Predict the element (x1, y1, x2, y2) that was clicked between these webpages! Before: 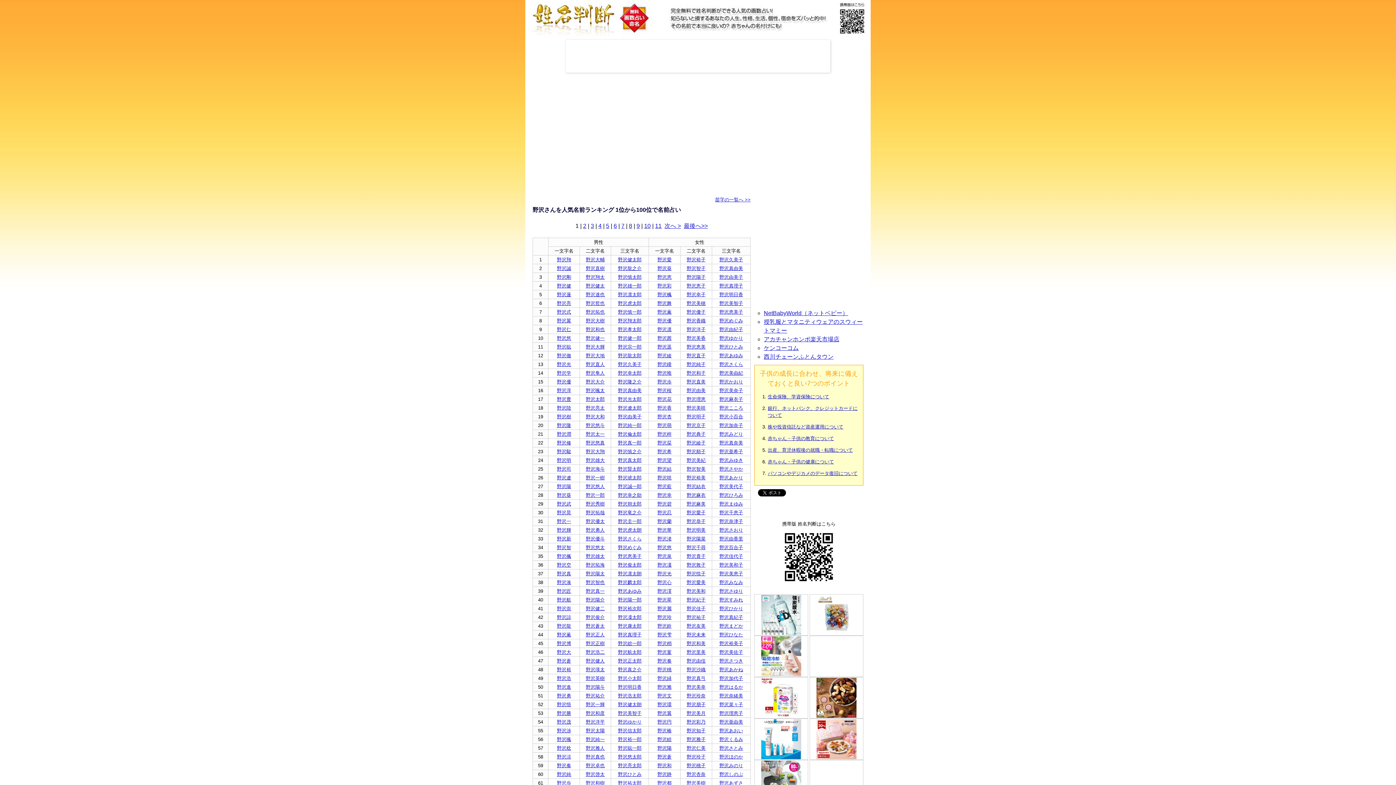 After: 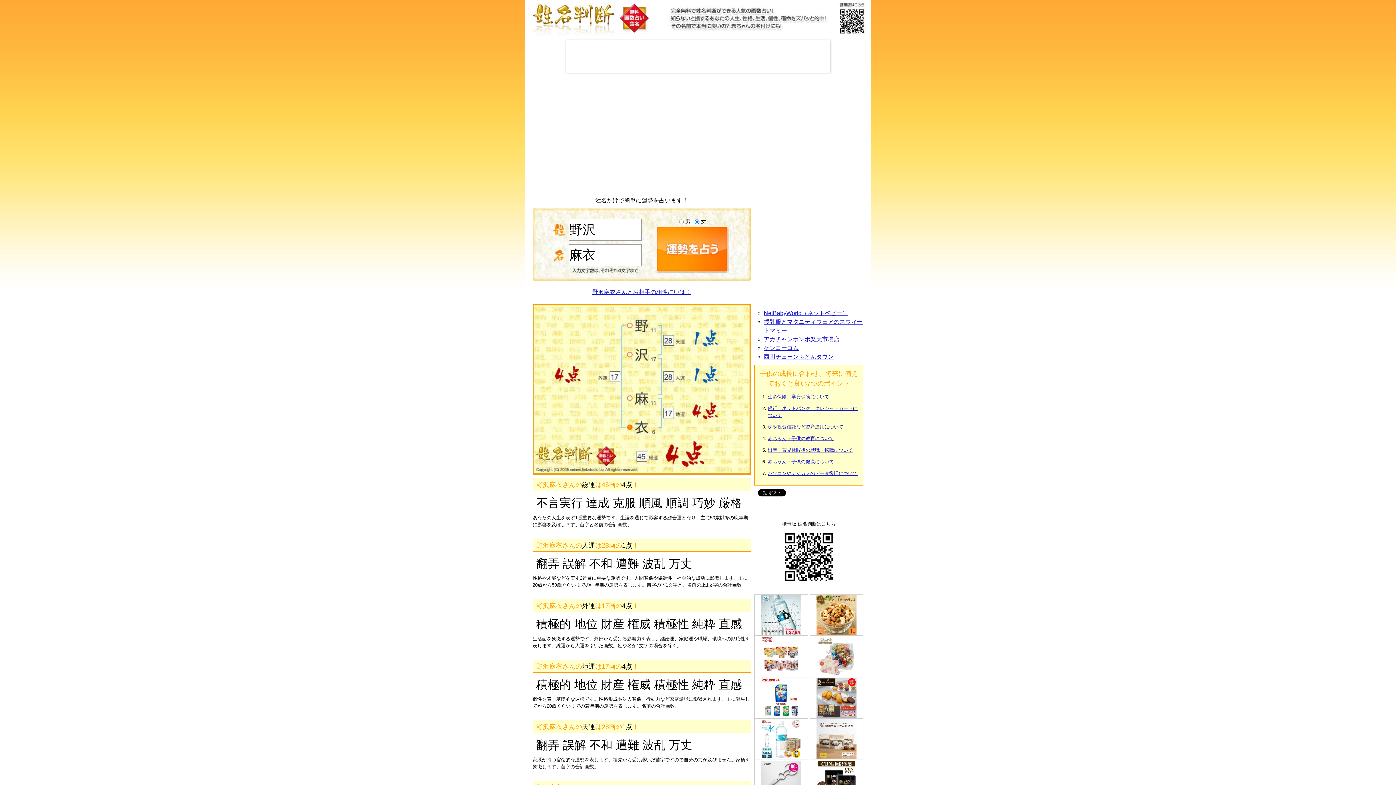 Action: bbox: (686, 492, 705, 498) label: 野沢麻衣